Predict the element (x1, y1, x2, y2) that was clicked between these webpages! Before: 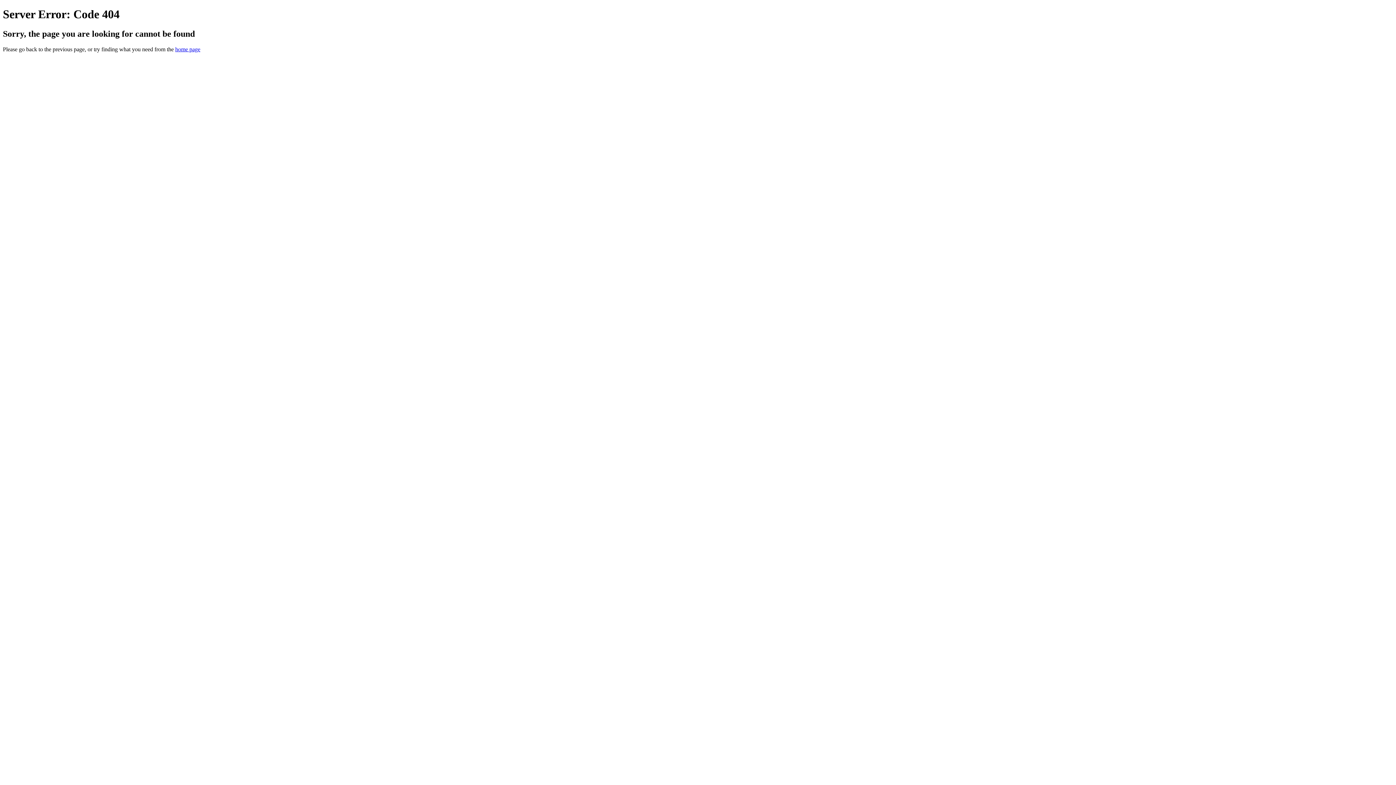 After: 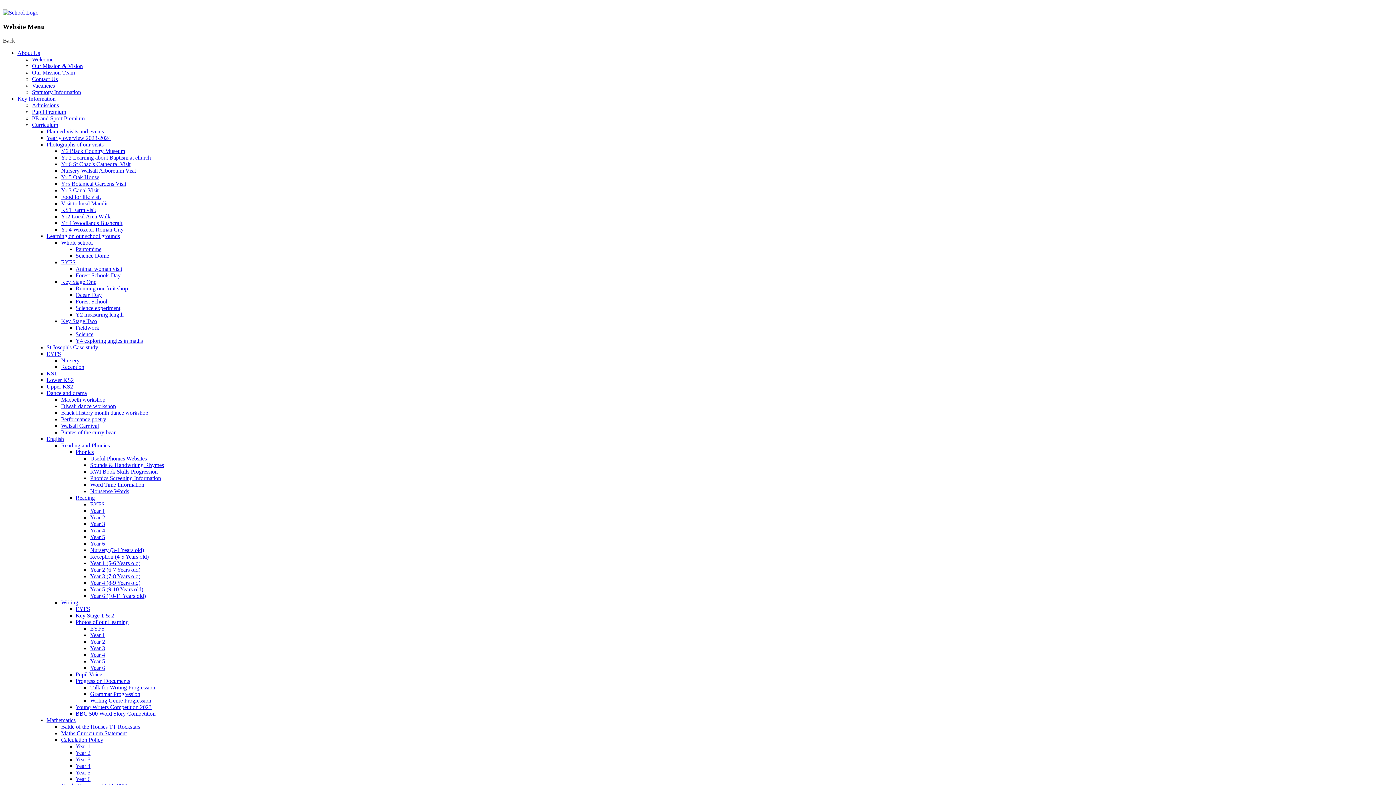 Action: label: home page bbox: (175, 46, 200, 52)